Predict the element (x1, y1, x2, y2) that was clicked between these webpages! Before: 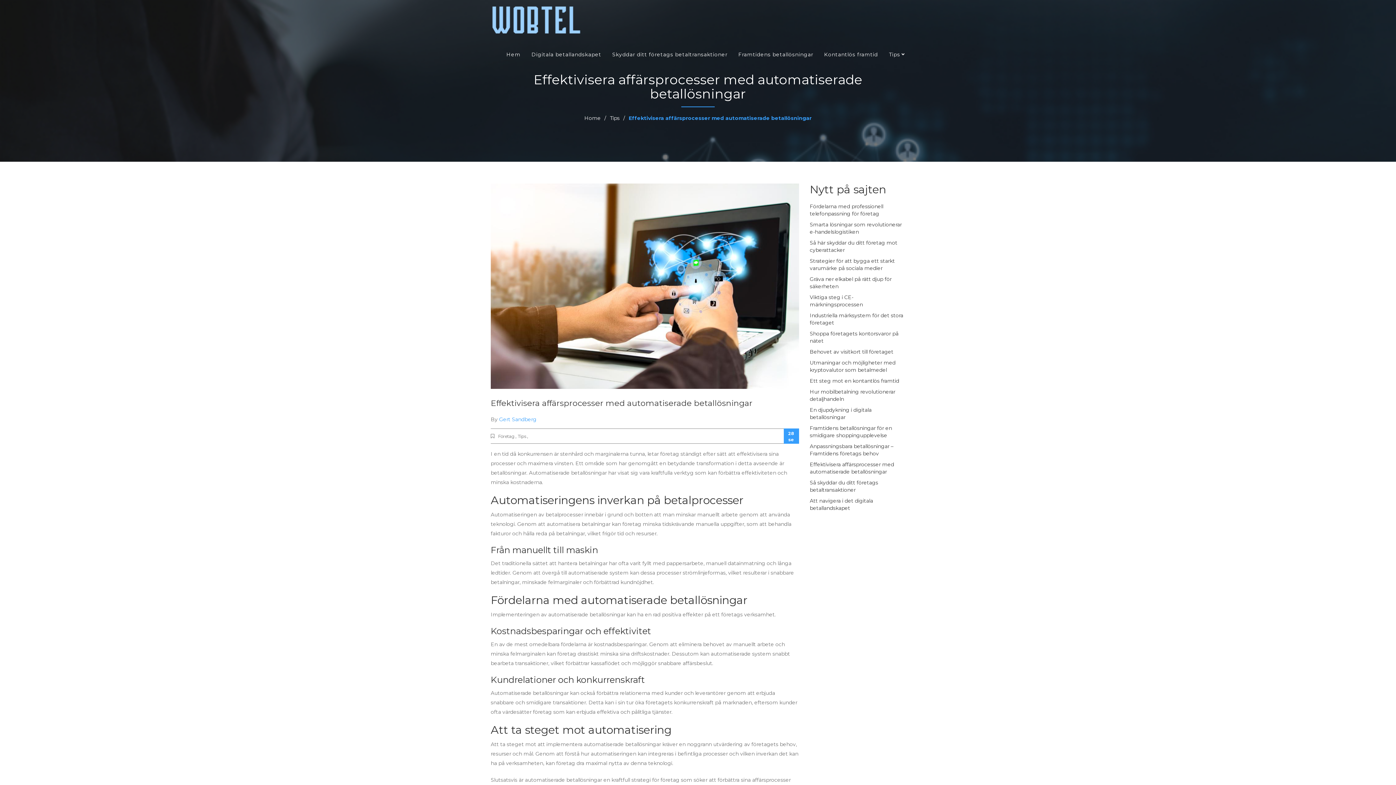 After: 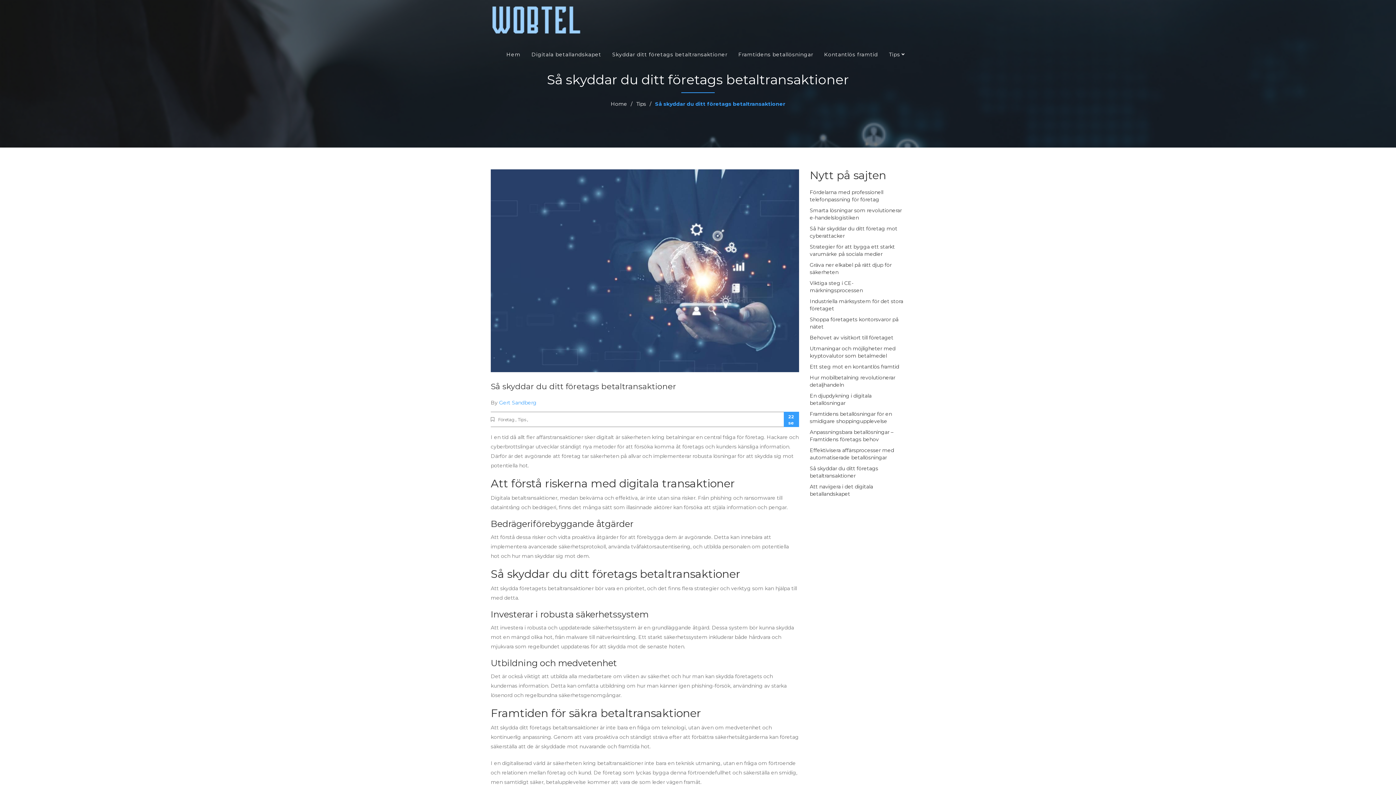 Action: label: Skyddar ditt företags betaltransaktioner bbox: (612, 47, 727, 61)